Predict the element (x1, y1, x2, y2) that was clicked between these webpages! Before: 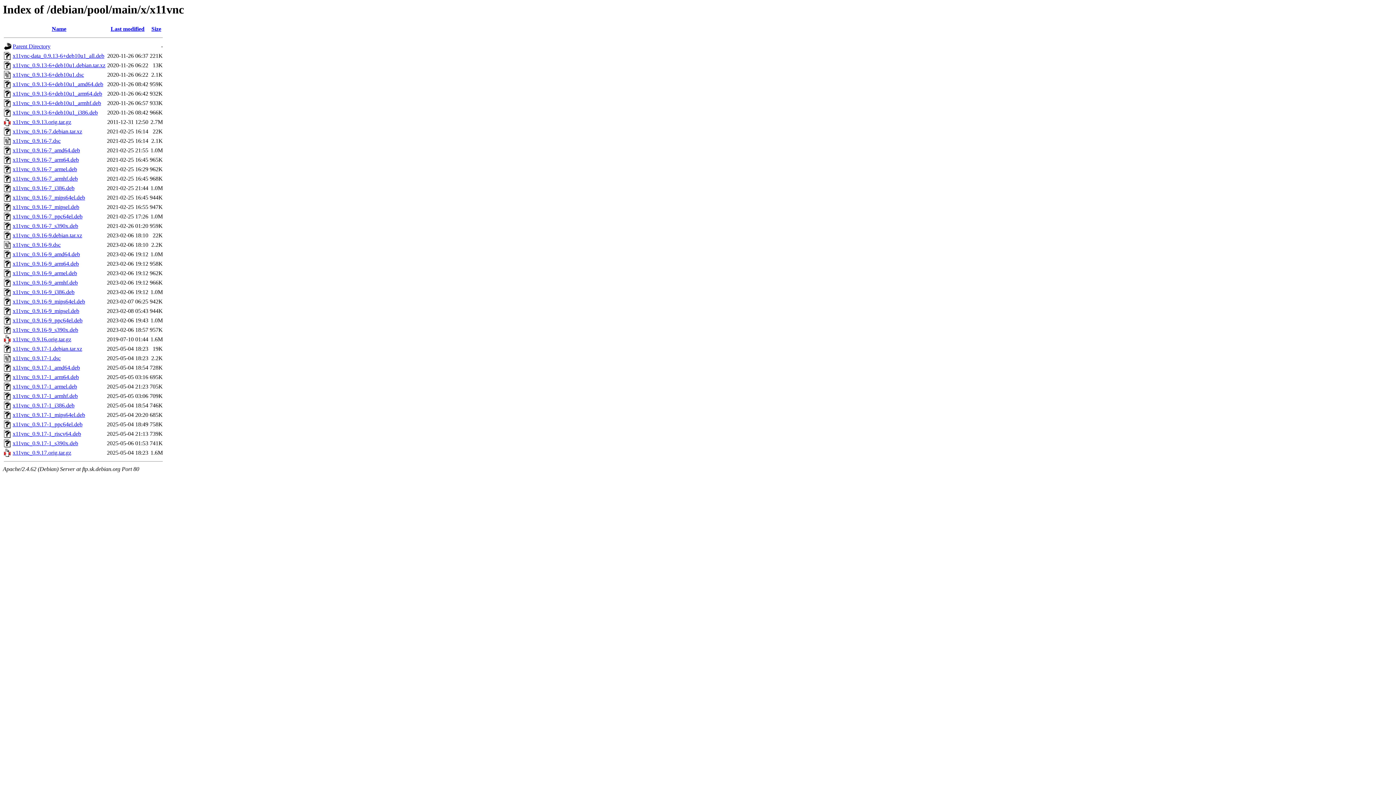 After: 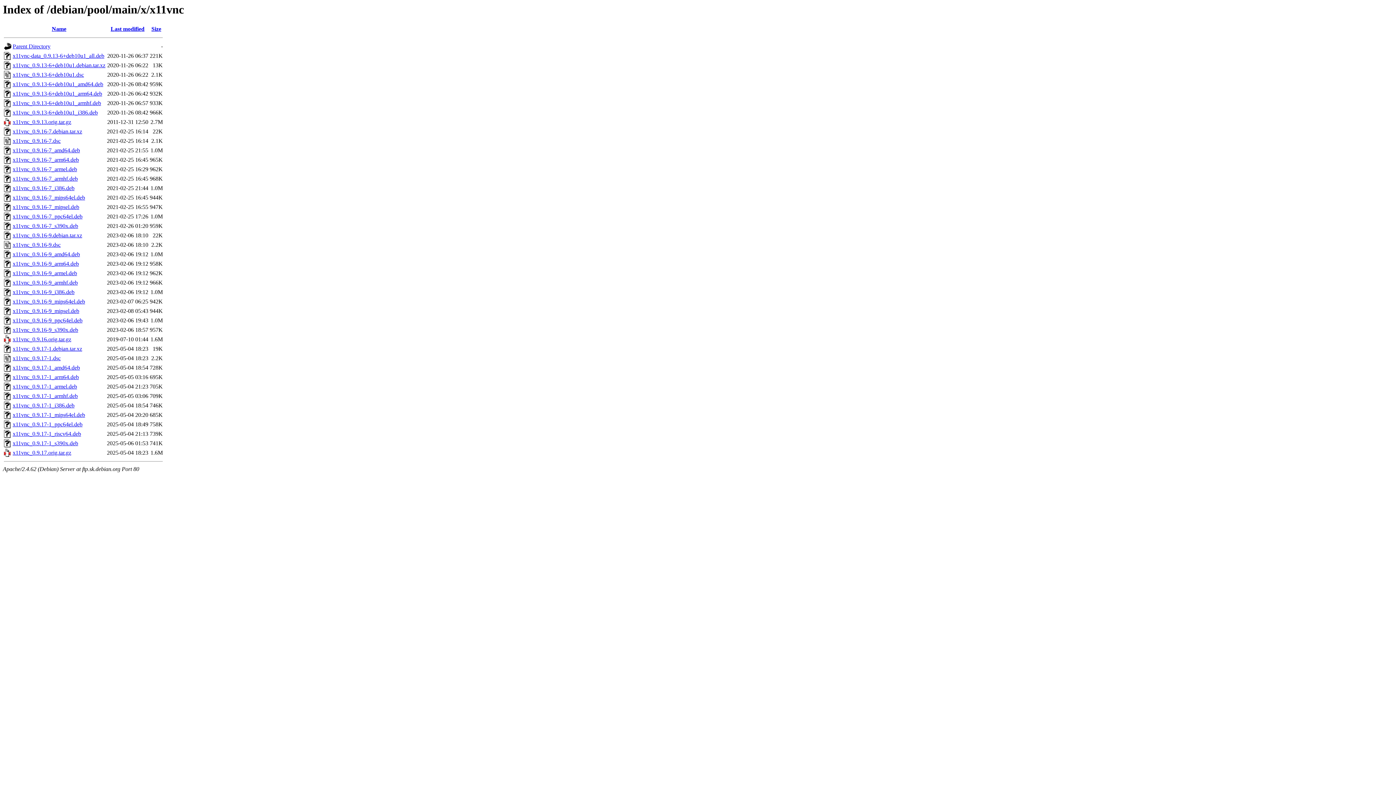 Action: label: x11vnc_0.9.16-7.debian.tar.xz bbox: (12, 128, 82, 134)